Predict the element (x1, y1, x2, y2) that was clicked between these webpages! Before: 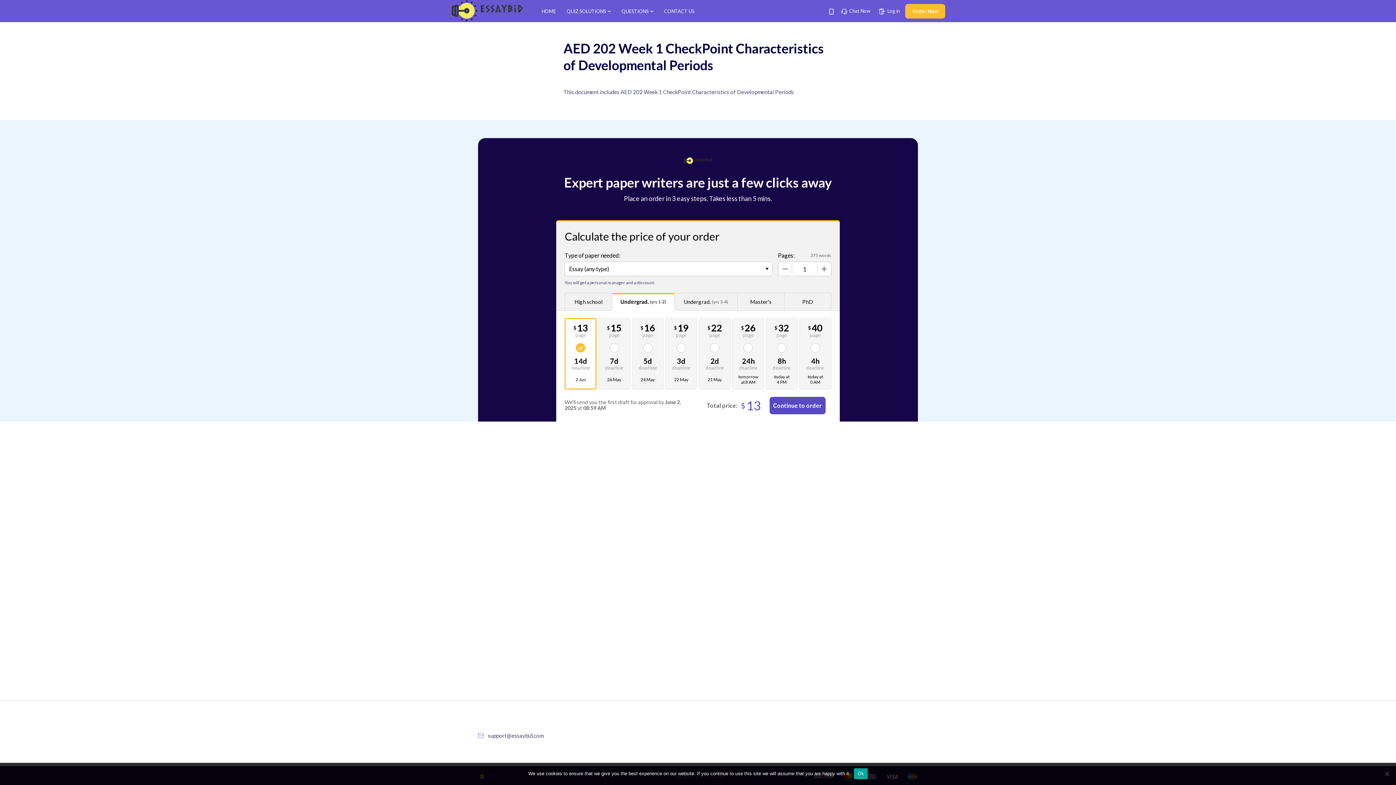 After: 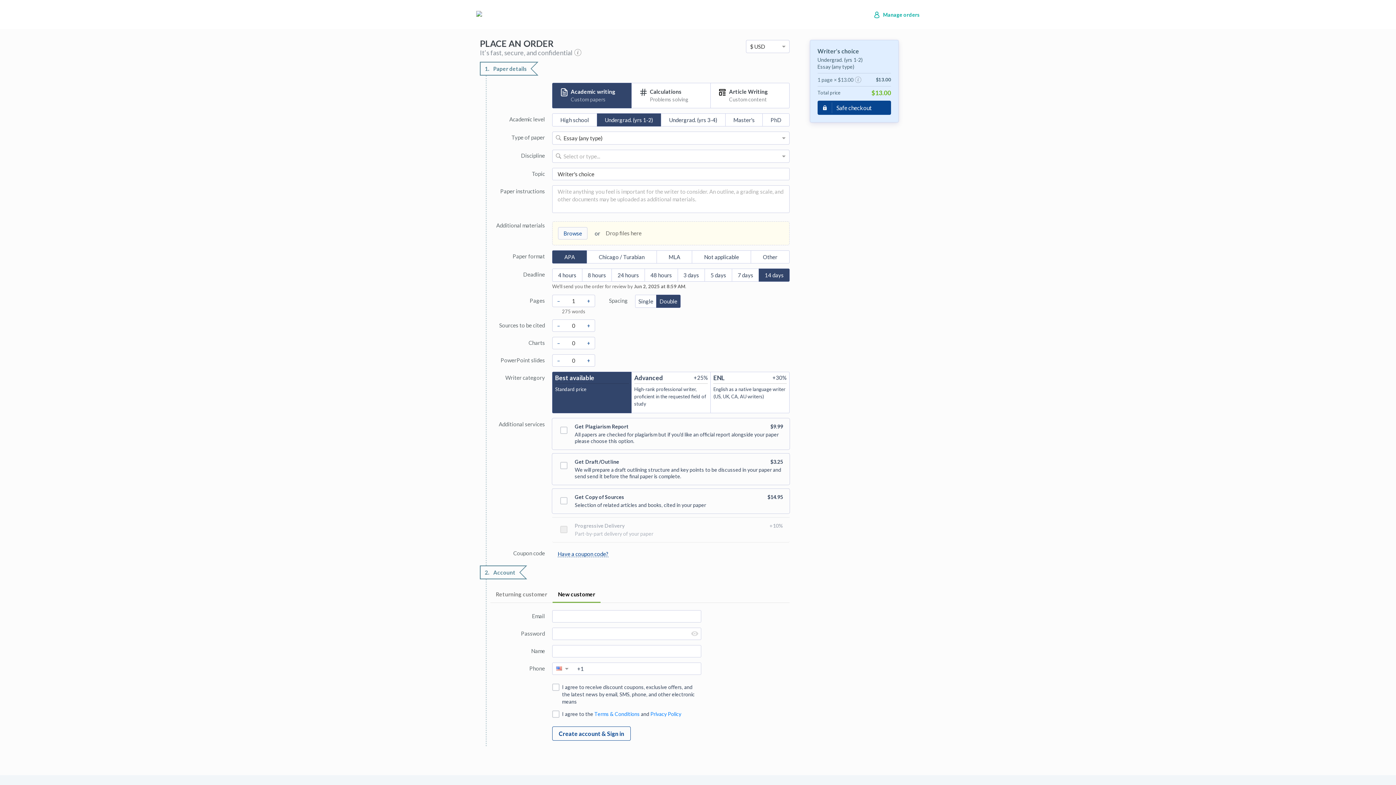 Action: bbox: (769, 397, 825, 414) label: Continue to order